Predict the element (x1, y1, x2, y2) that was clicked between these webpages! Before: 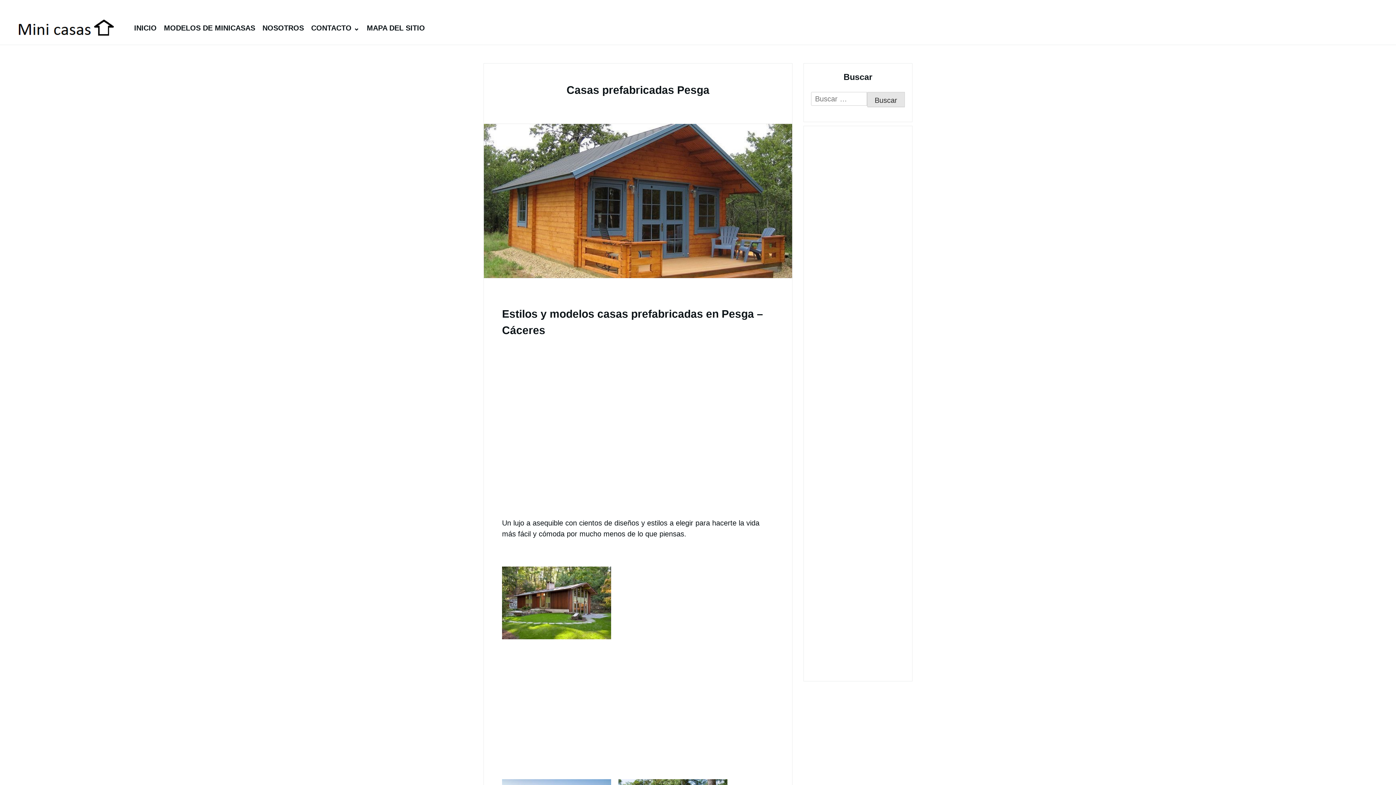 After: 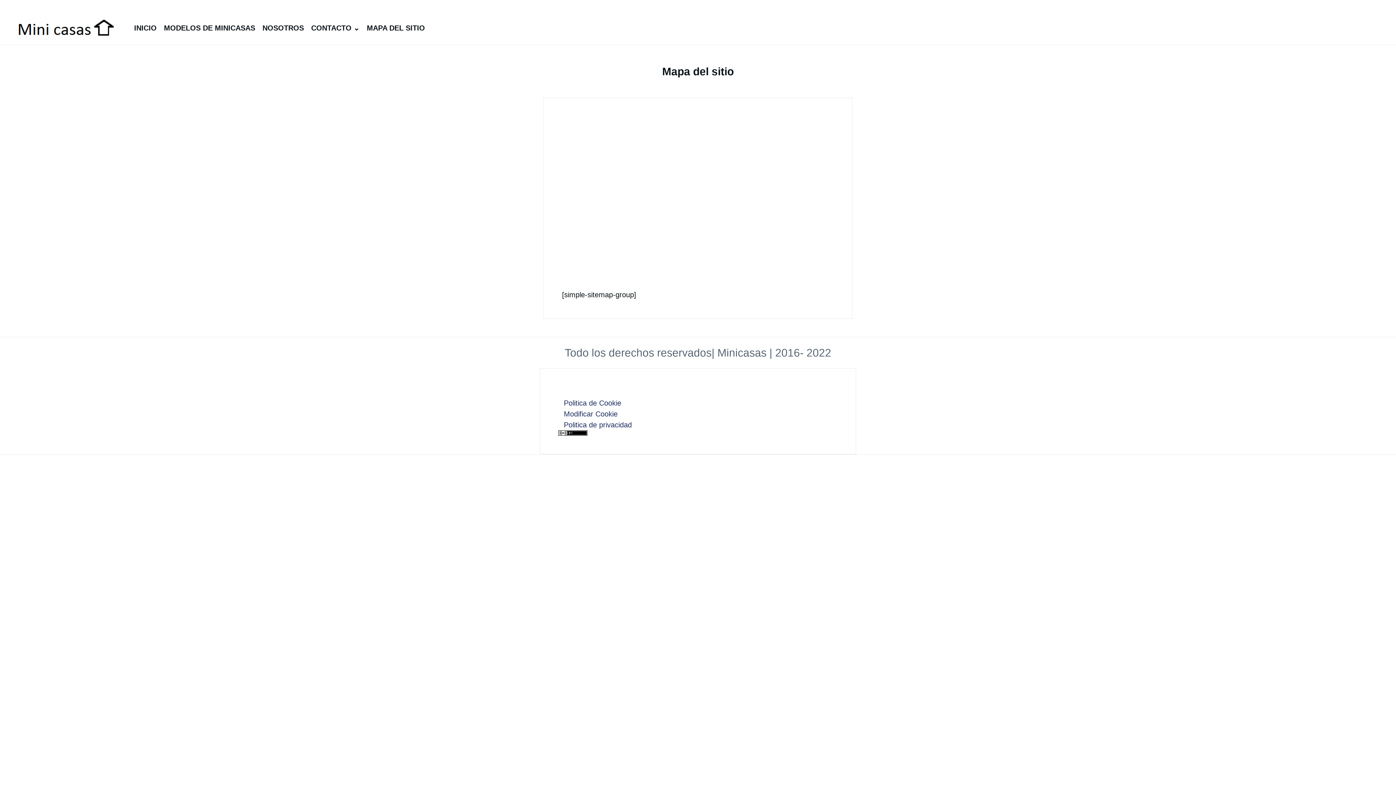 Action: label: MAPA DEL SITIO bbox: (363, 20, 428, 35)